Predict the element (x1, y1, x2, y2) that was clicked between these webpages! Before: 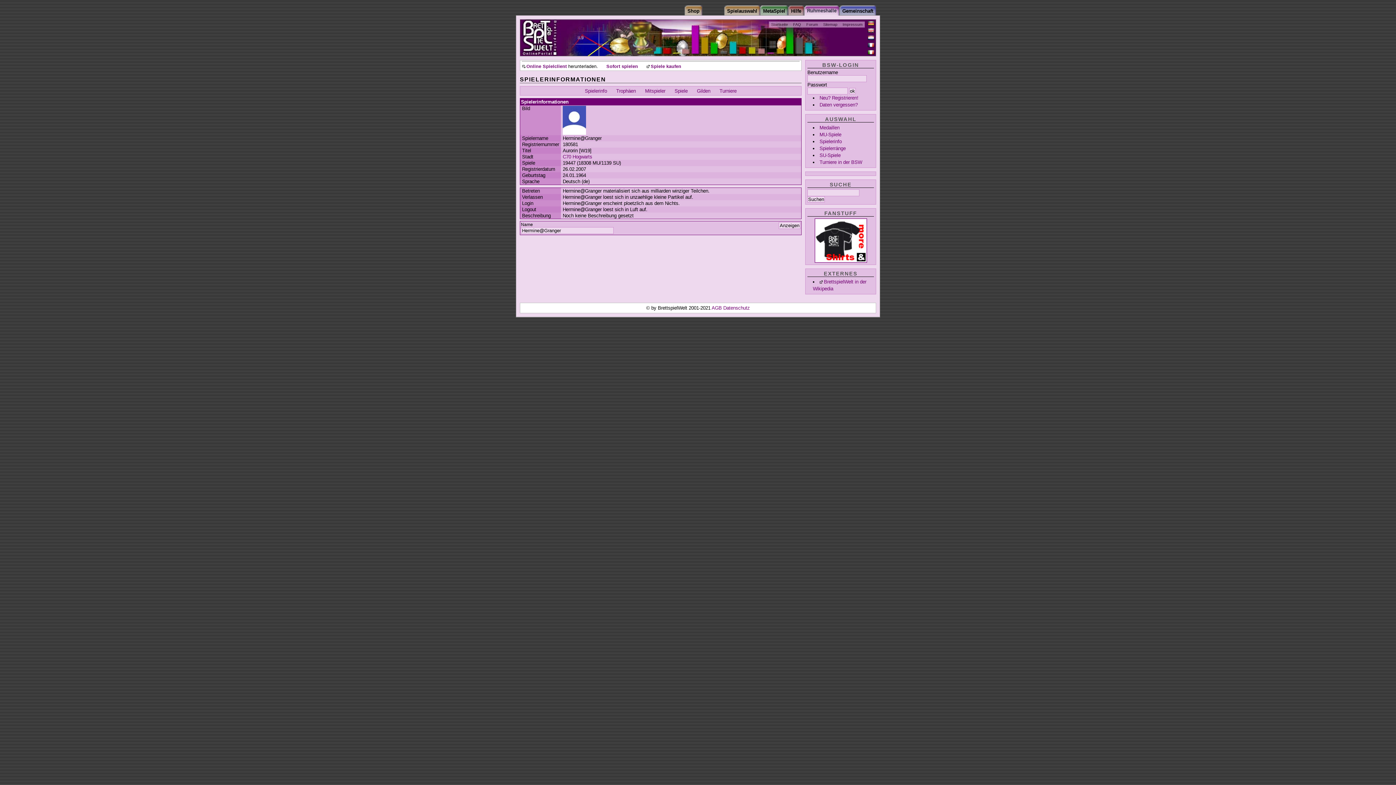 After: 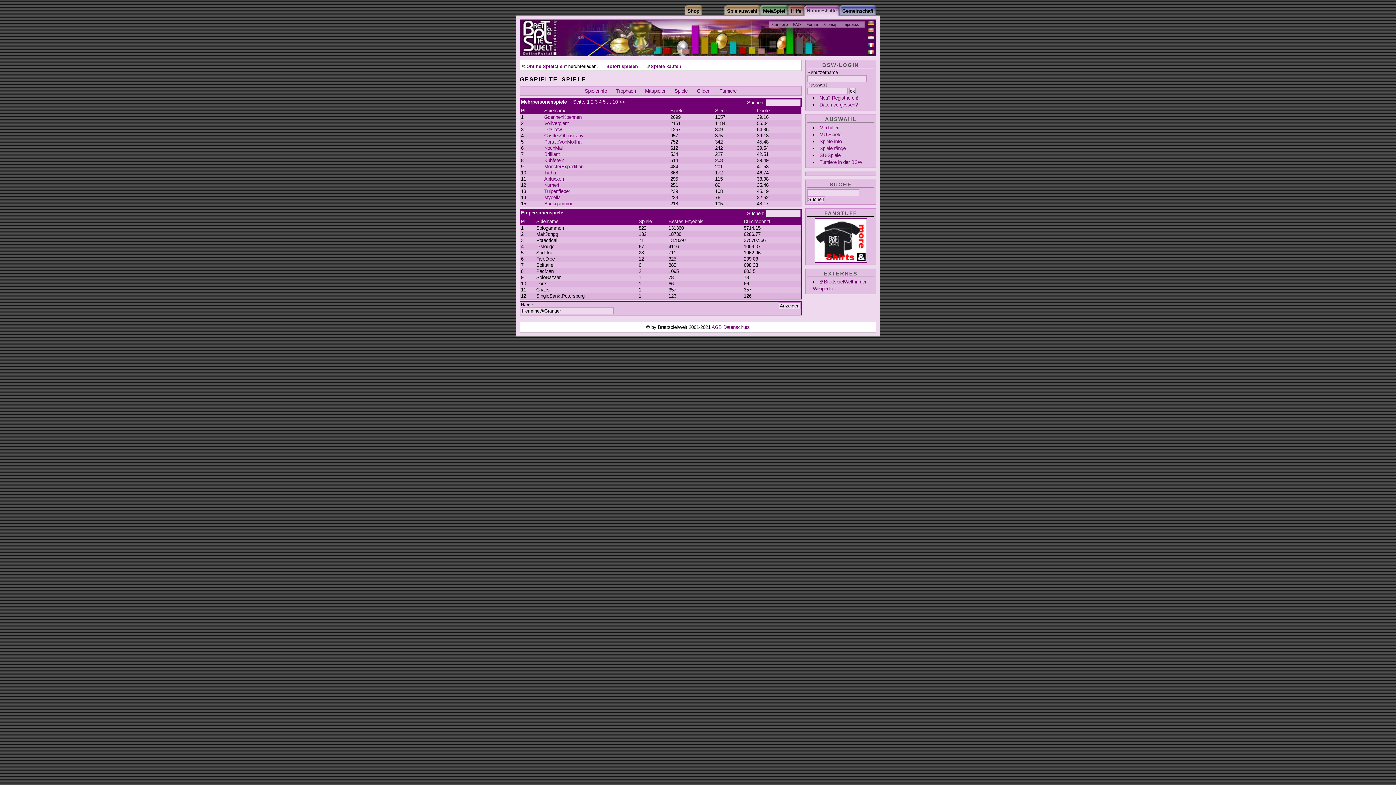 Action: bbox: (674, 88, 687, 93) label: Spiele